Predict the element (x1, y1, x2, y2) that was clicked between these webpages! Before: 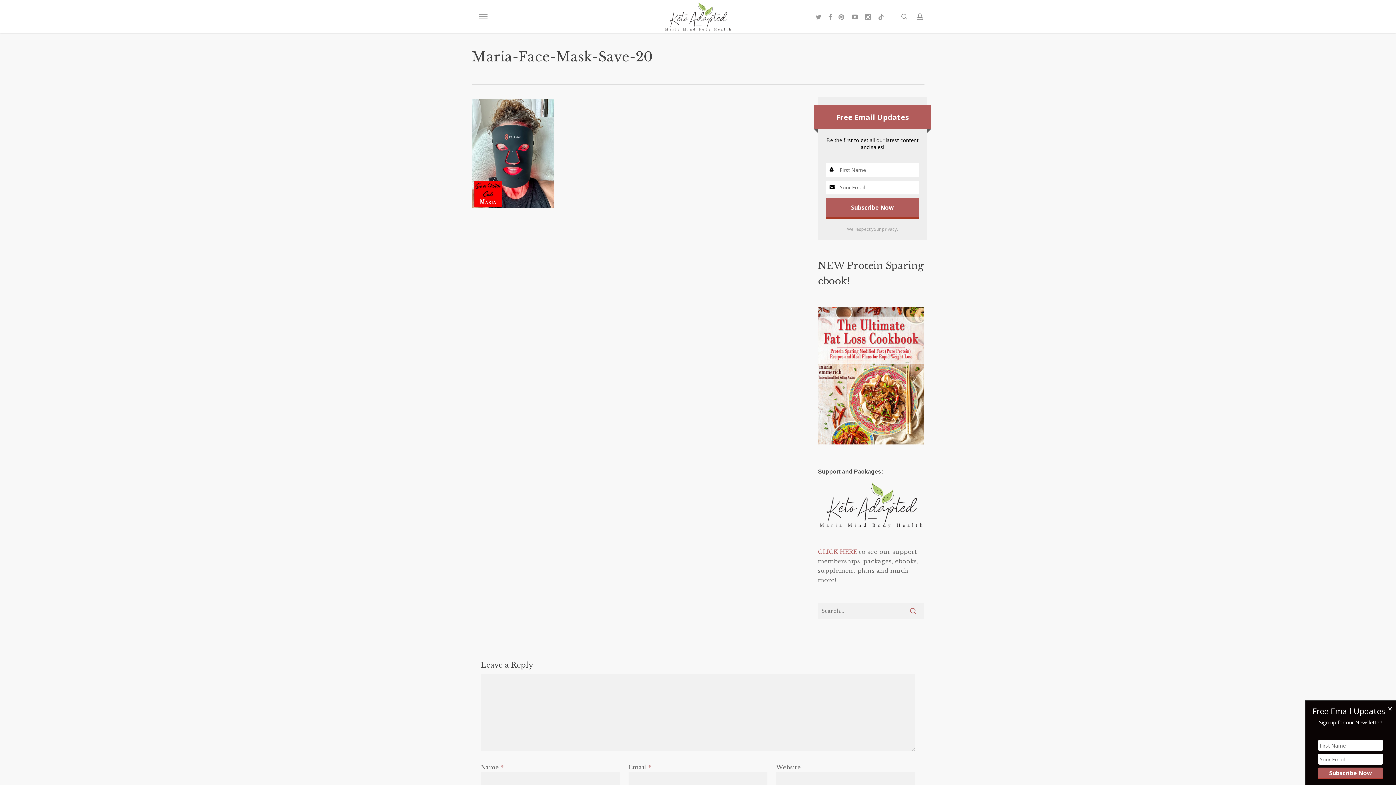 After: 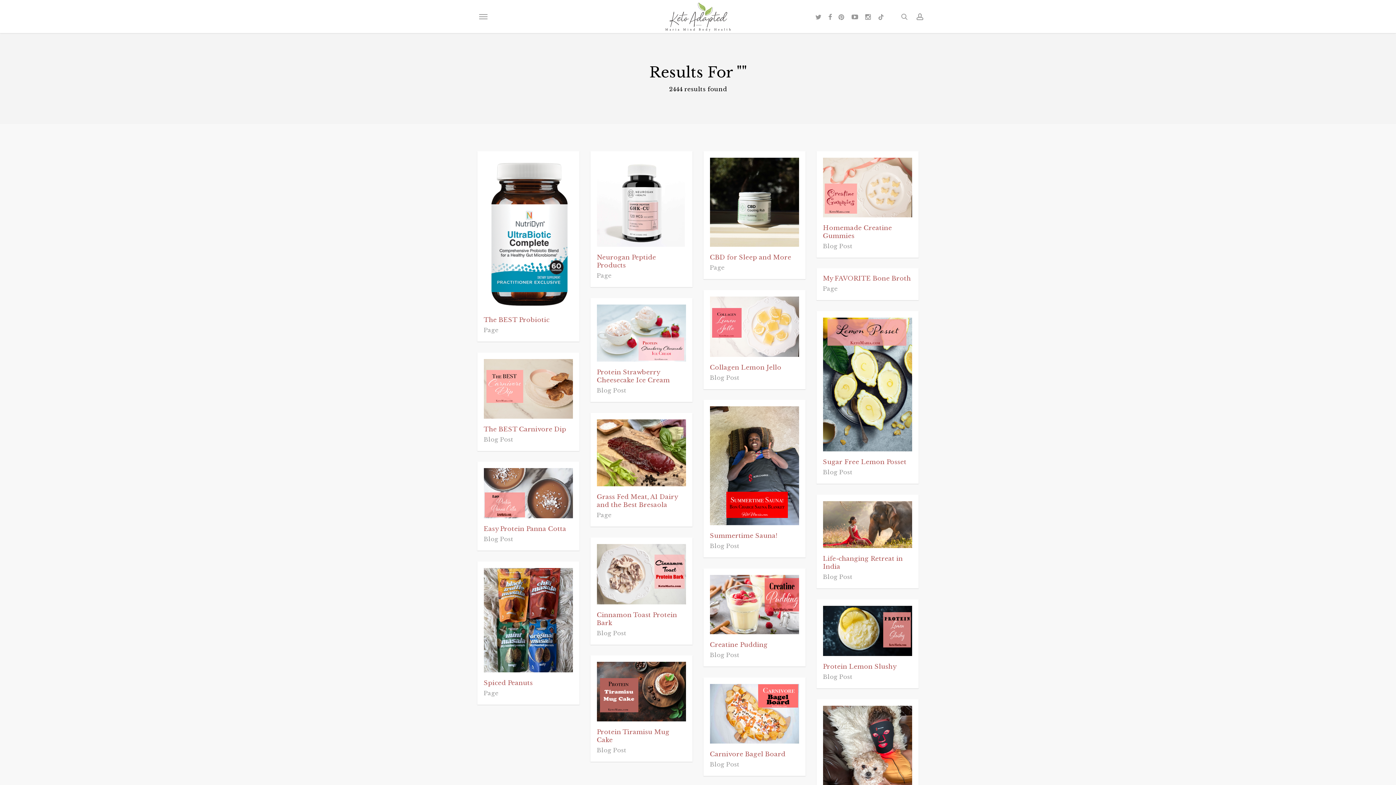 Action: bbox: (902, 602, 924, 619)